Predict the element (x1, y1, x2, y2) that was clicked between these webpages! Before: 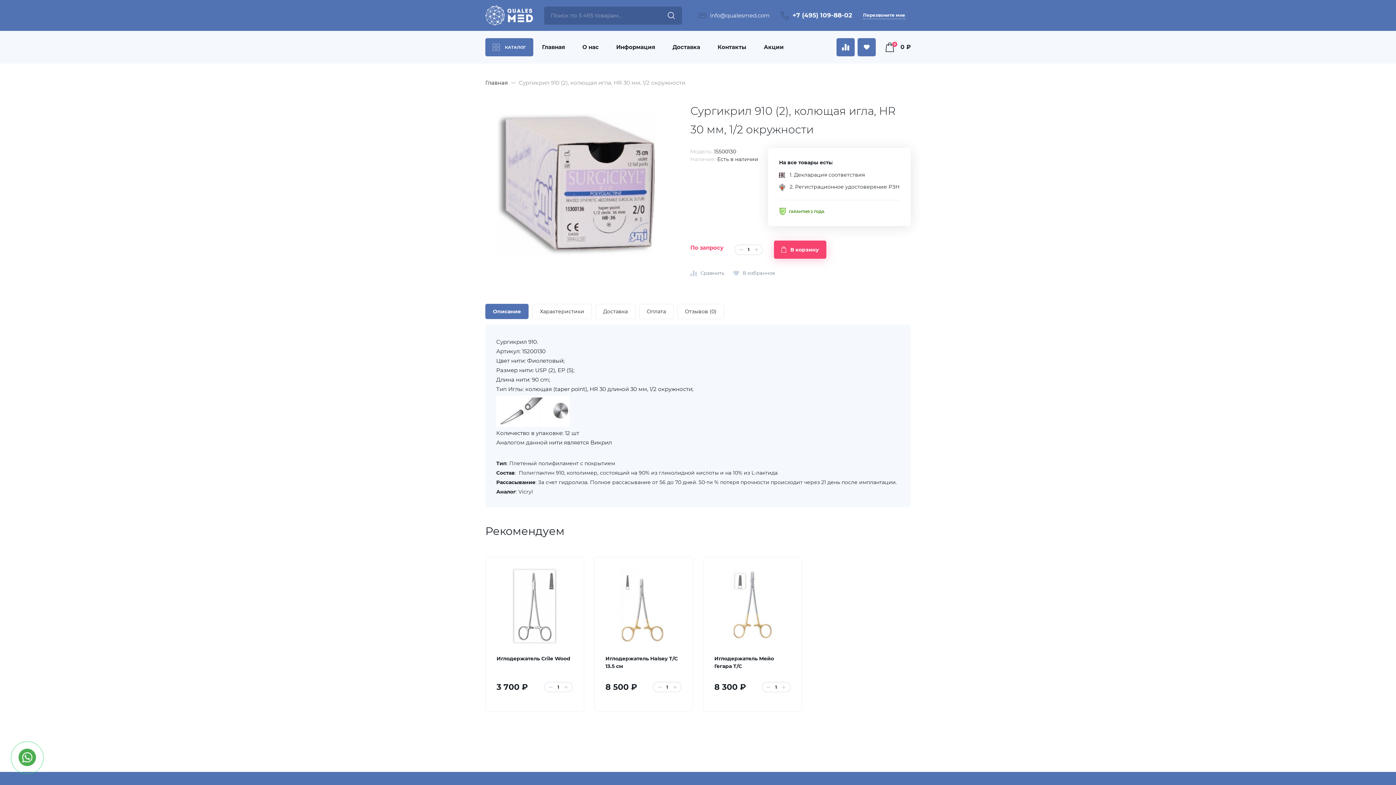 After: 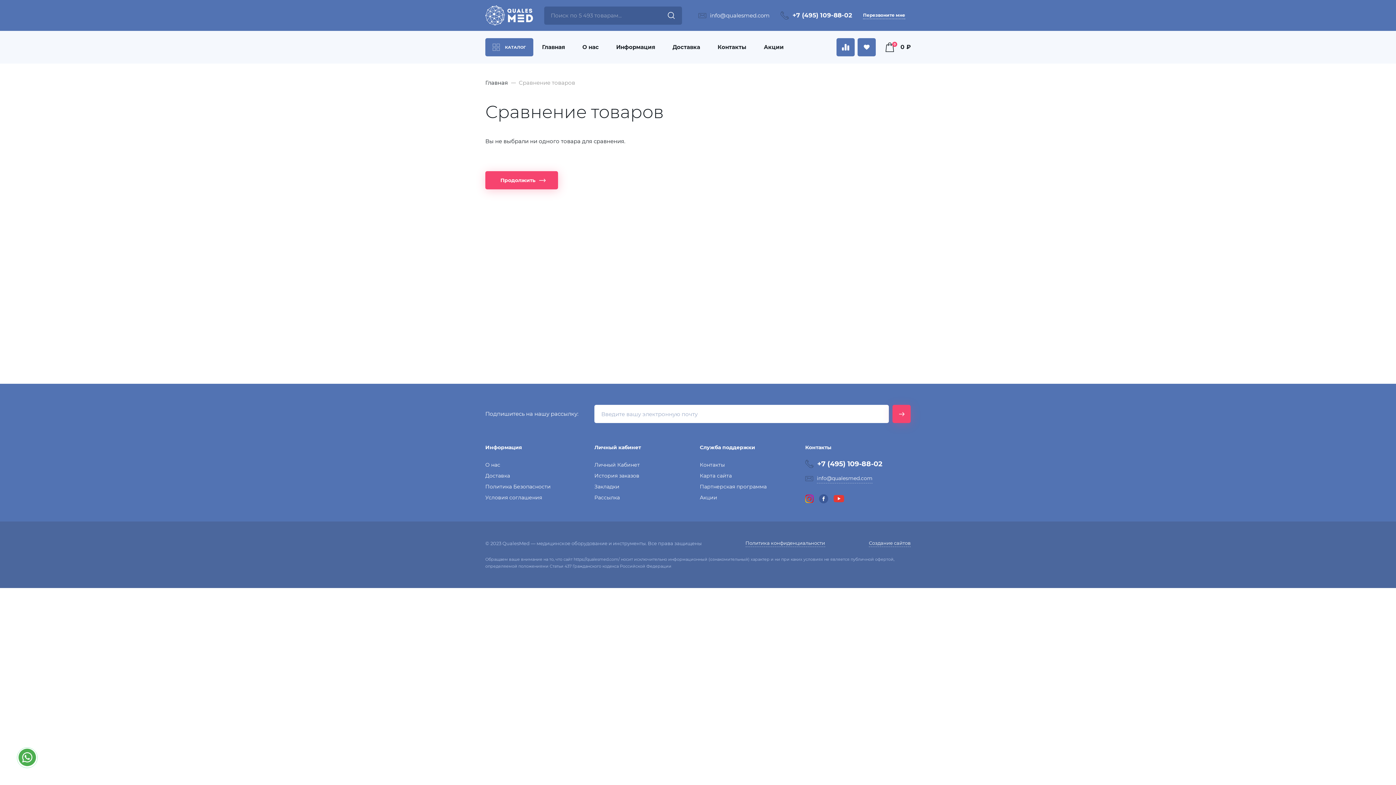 Action: bbox: (836, 38, 854, 56)